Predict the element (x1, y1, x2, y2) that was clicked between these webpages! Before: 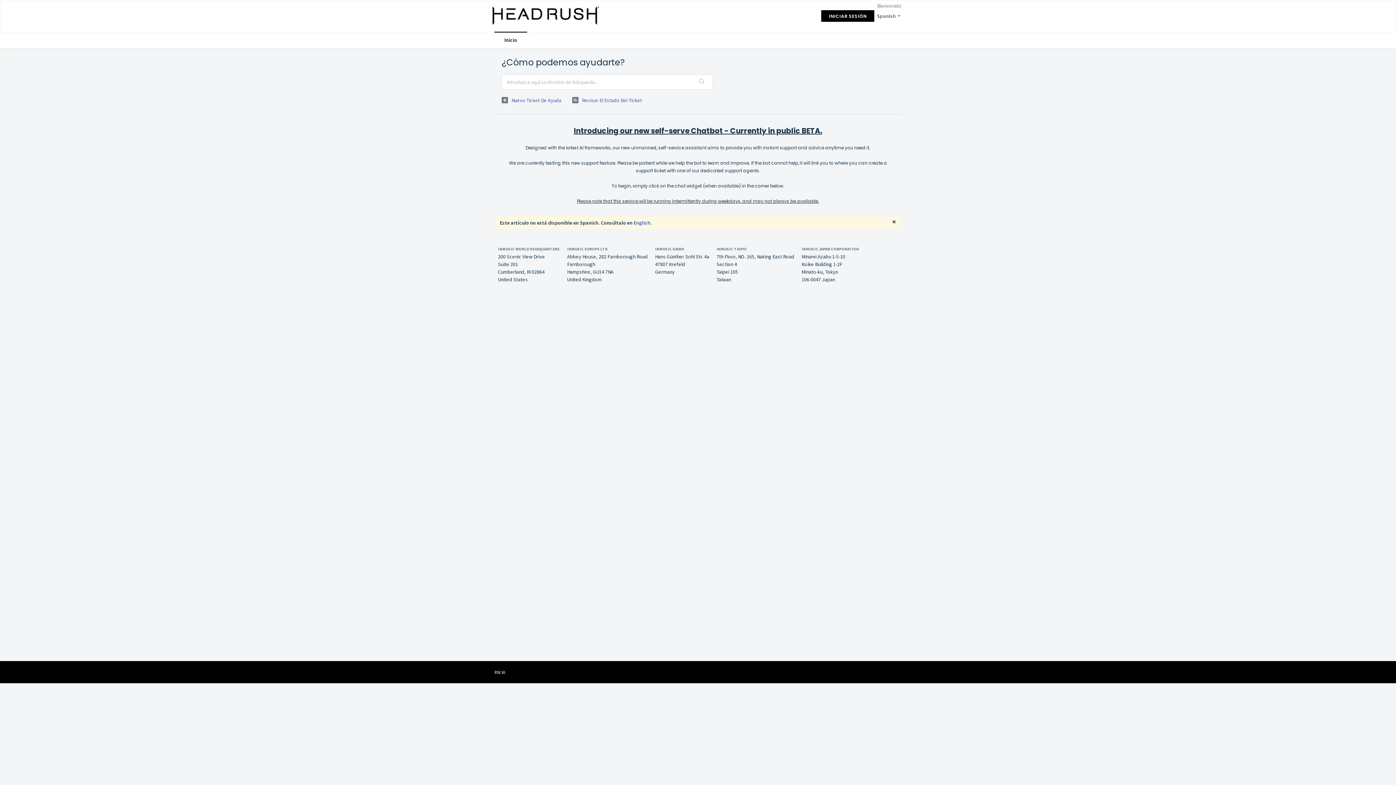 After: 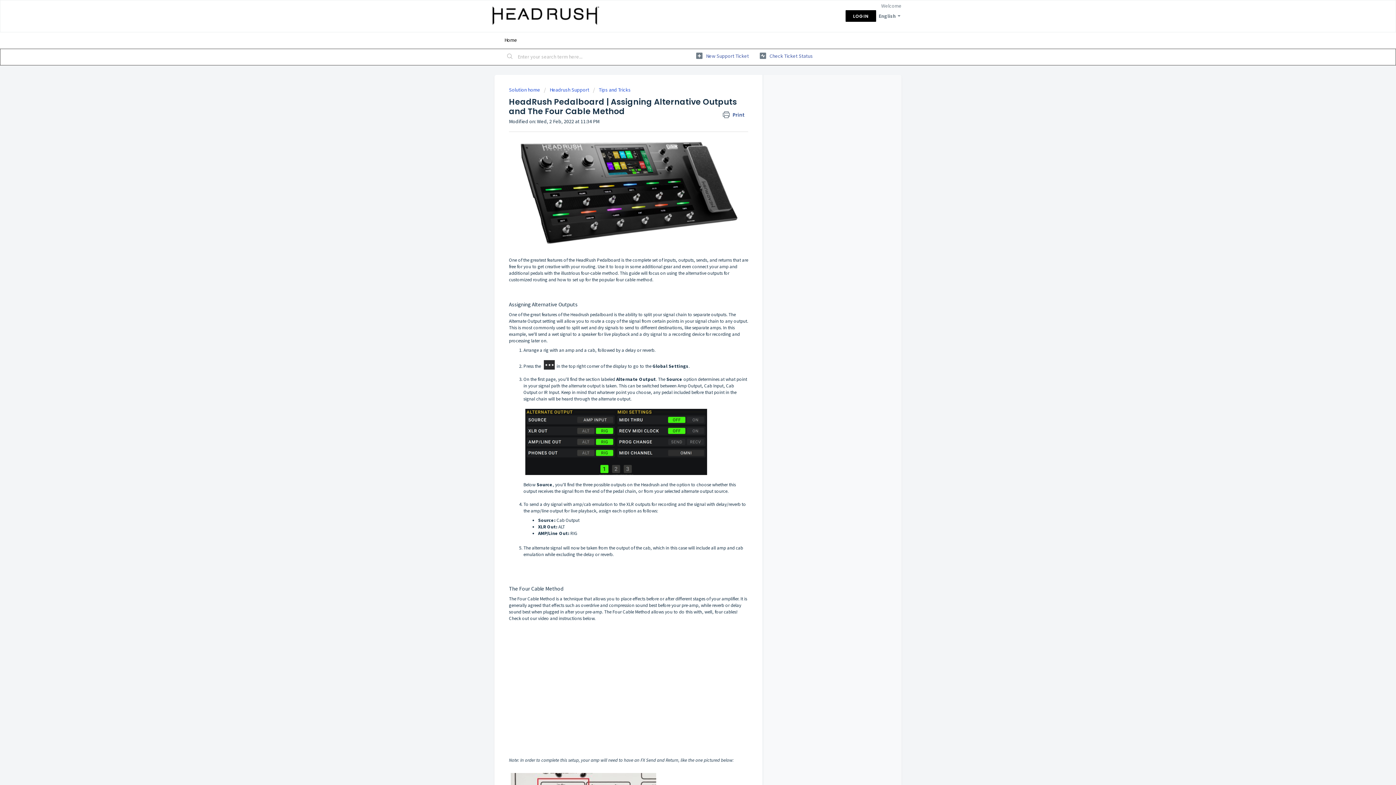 Action: label: English bbox: (633, 219, 650, 226)